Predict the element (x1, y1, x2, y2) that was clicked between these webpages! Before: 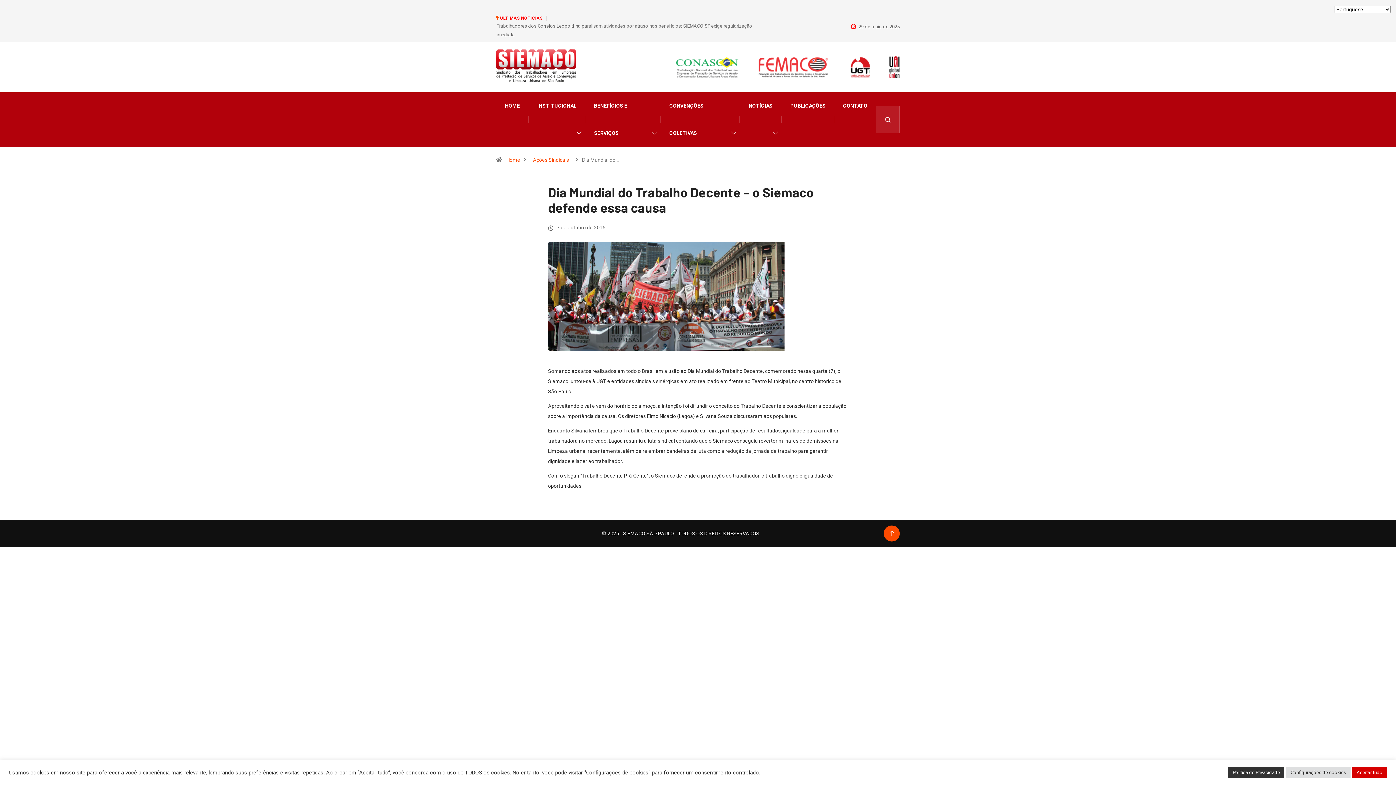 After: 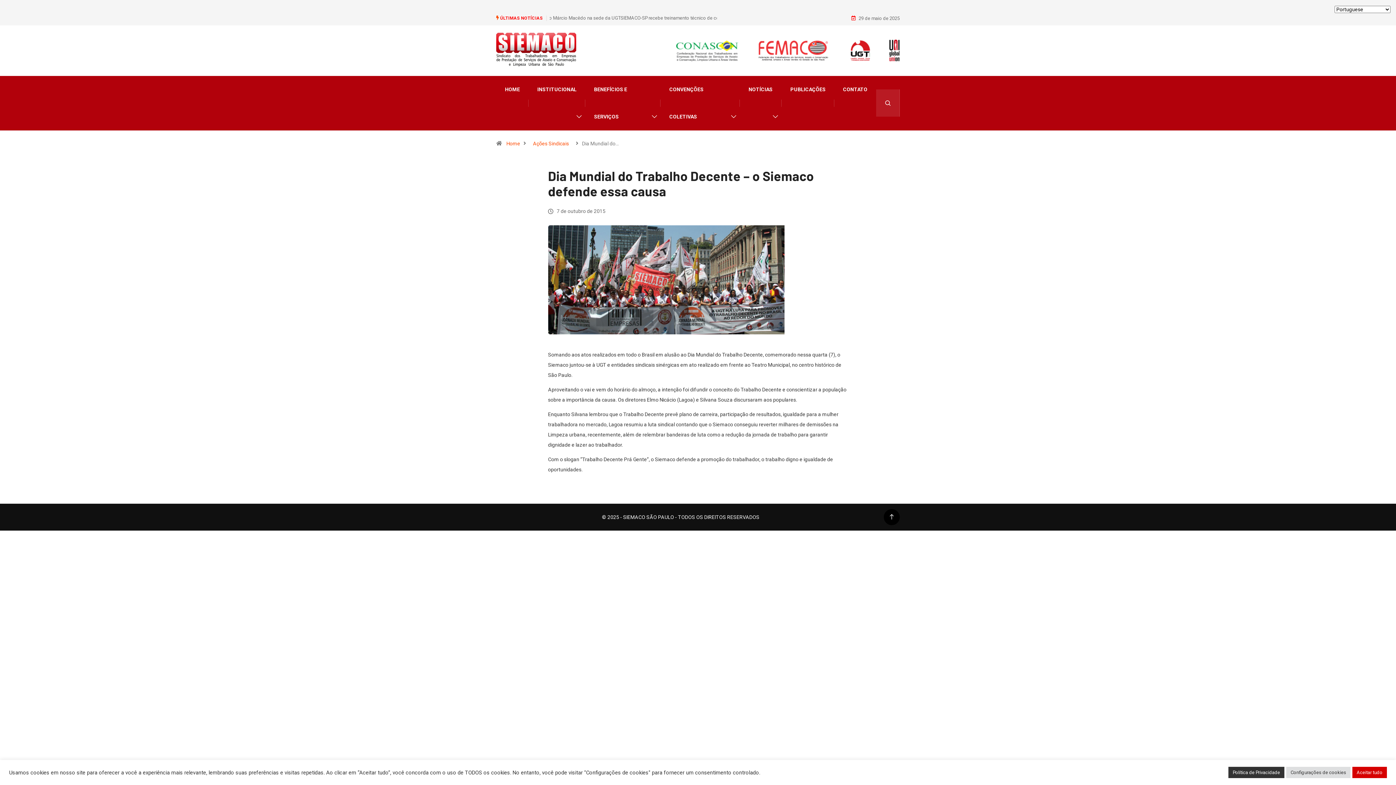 Action: bbox: (889, 522, 894, 527) label: Back to top of the page